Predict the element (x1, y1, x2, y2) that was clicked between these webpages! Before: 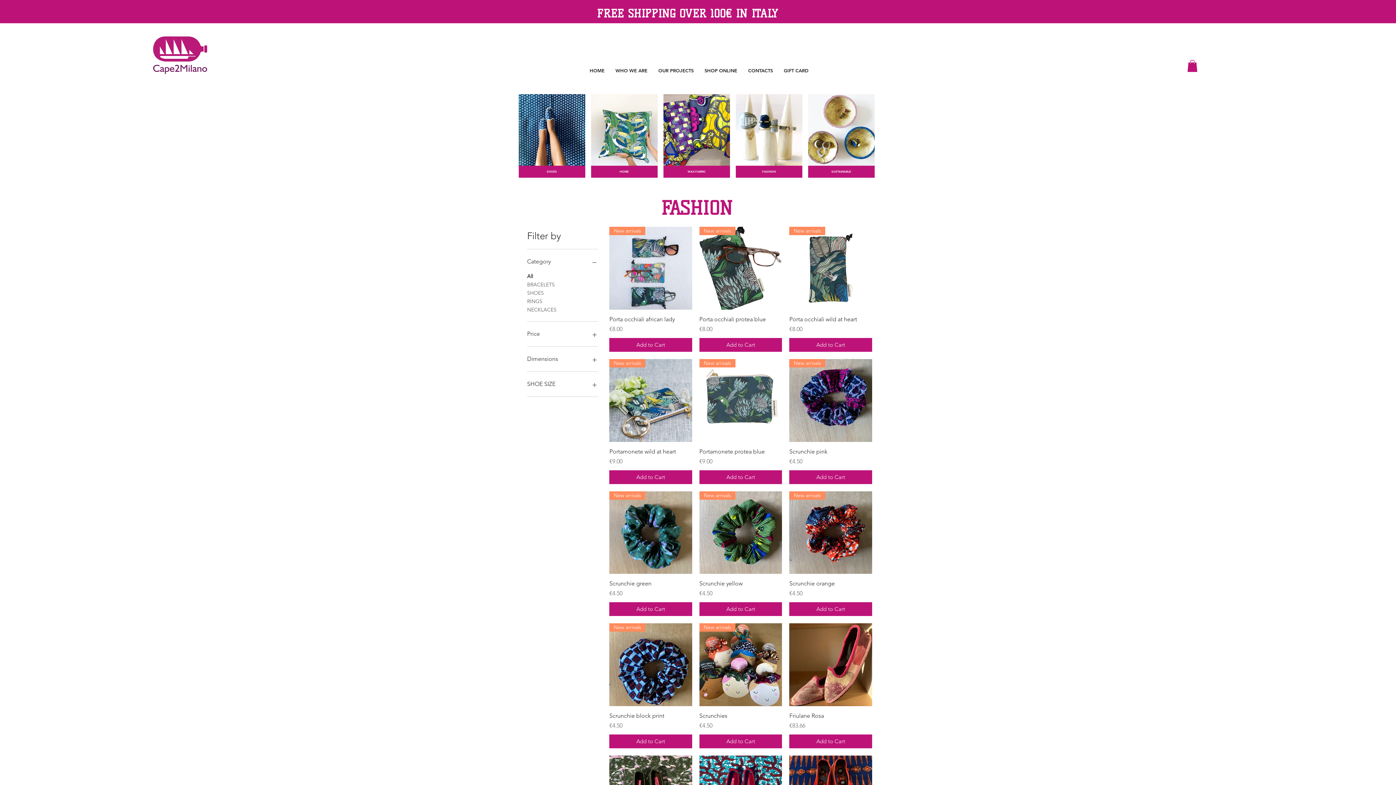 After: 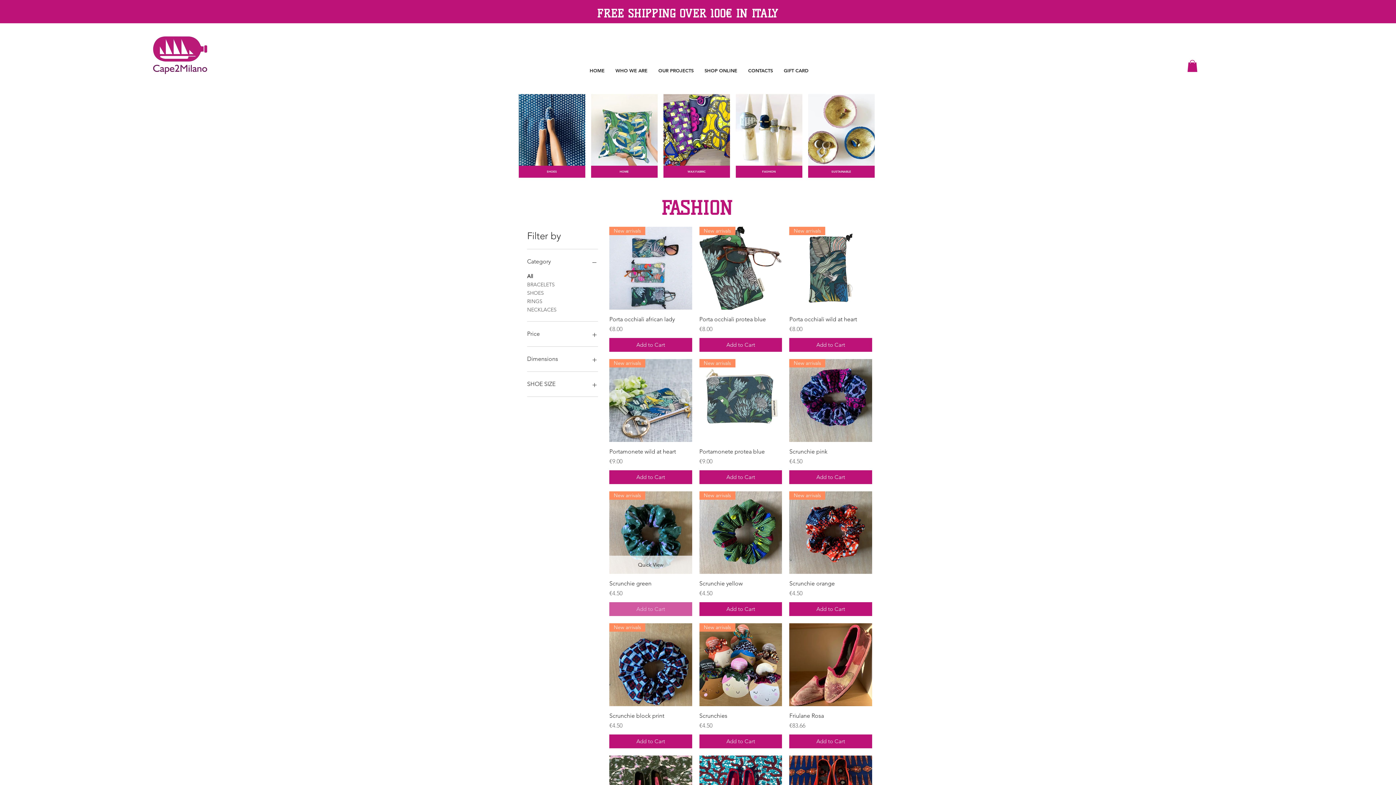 Action: label: Add to Cart bbox: (609, 602, 692, 616)